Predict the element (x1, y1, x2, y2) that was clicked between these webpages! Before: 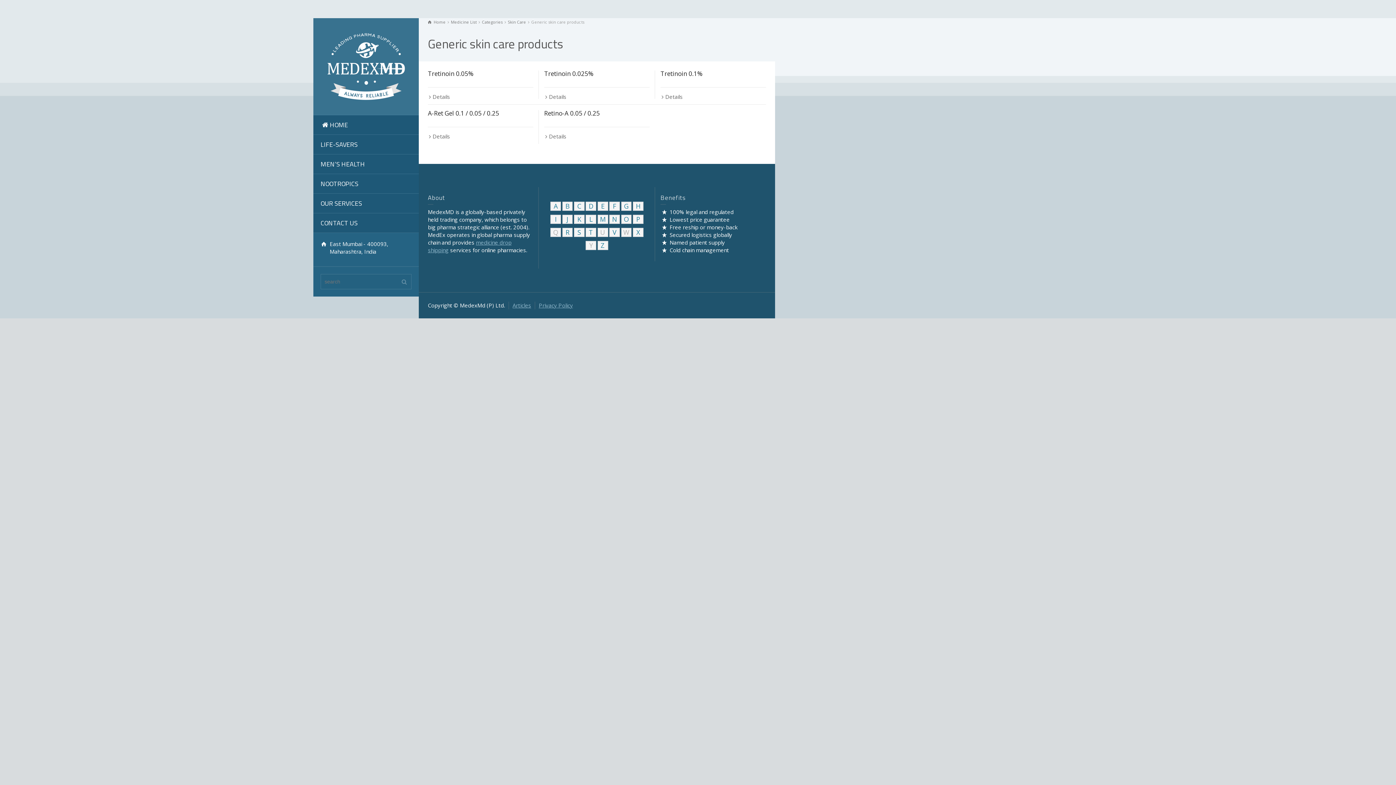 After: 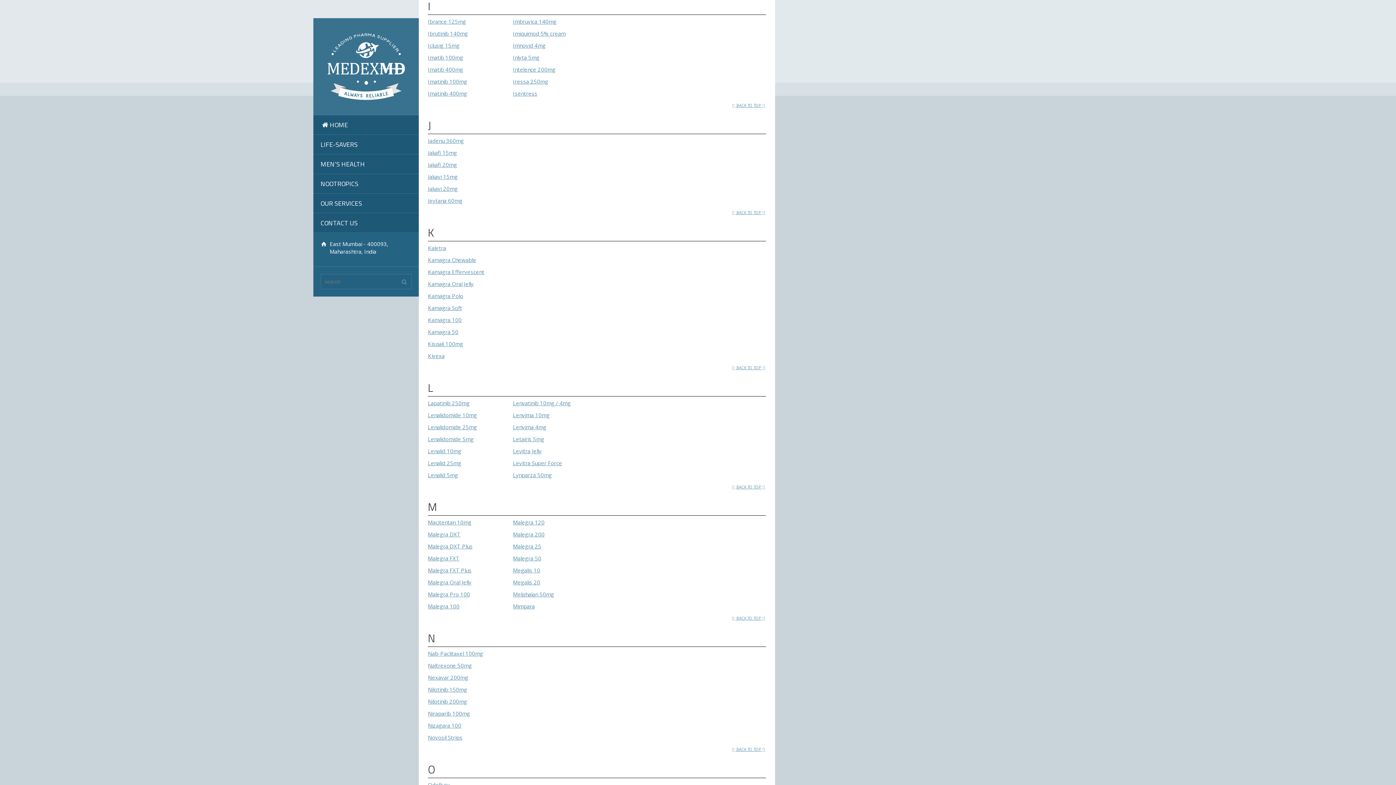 Action: bbox: (554, 214, 556, 224) label: I